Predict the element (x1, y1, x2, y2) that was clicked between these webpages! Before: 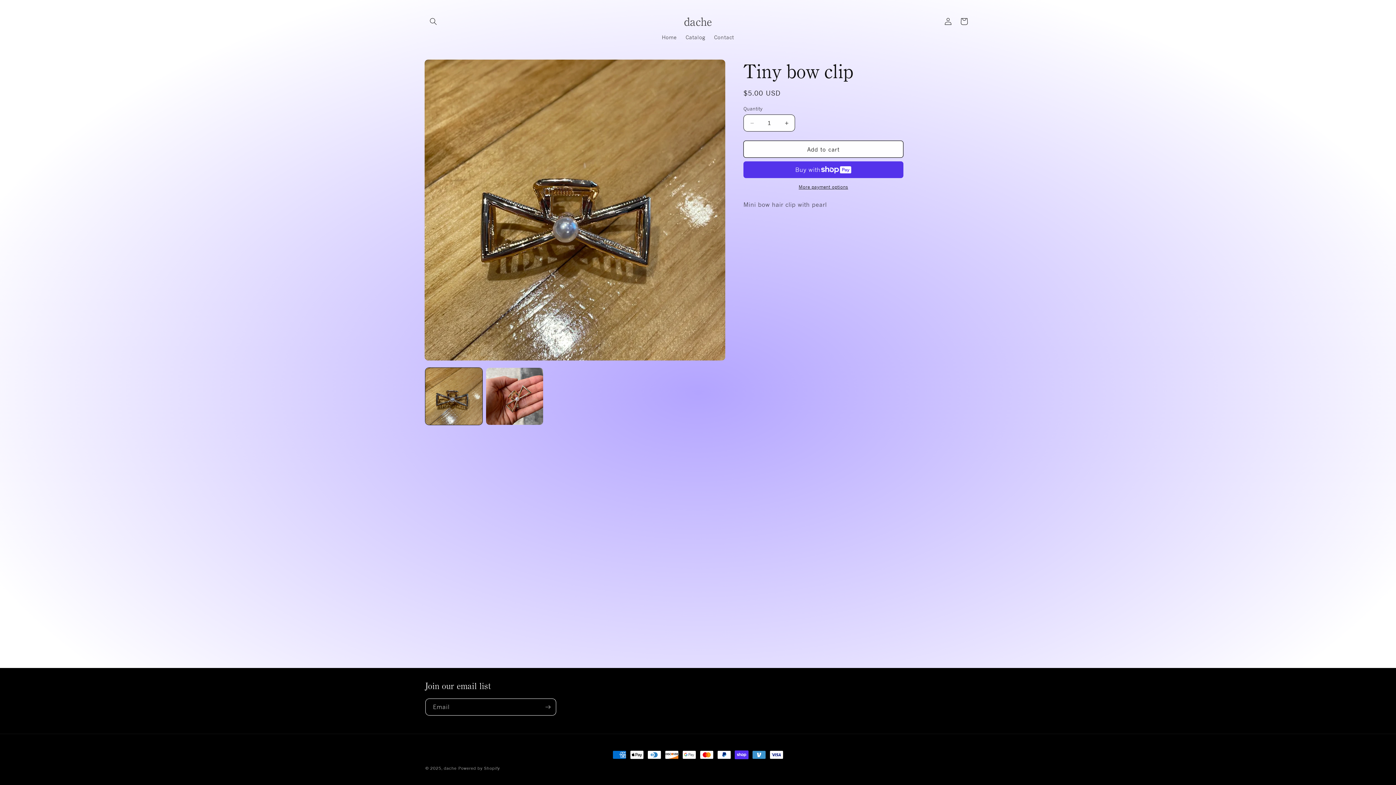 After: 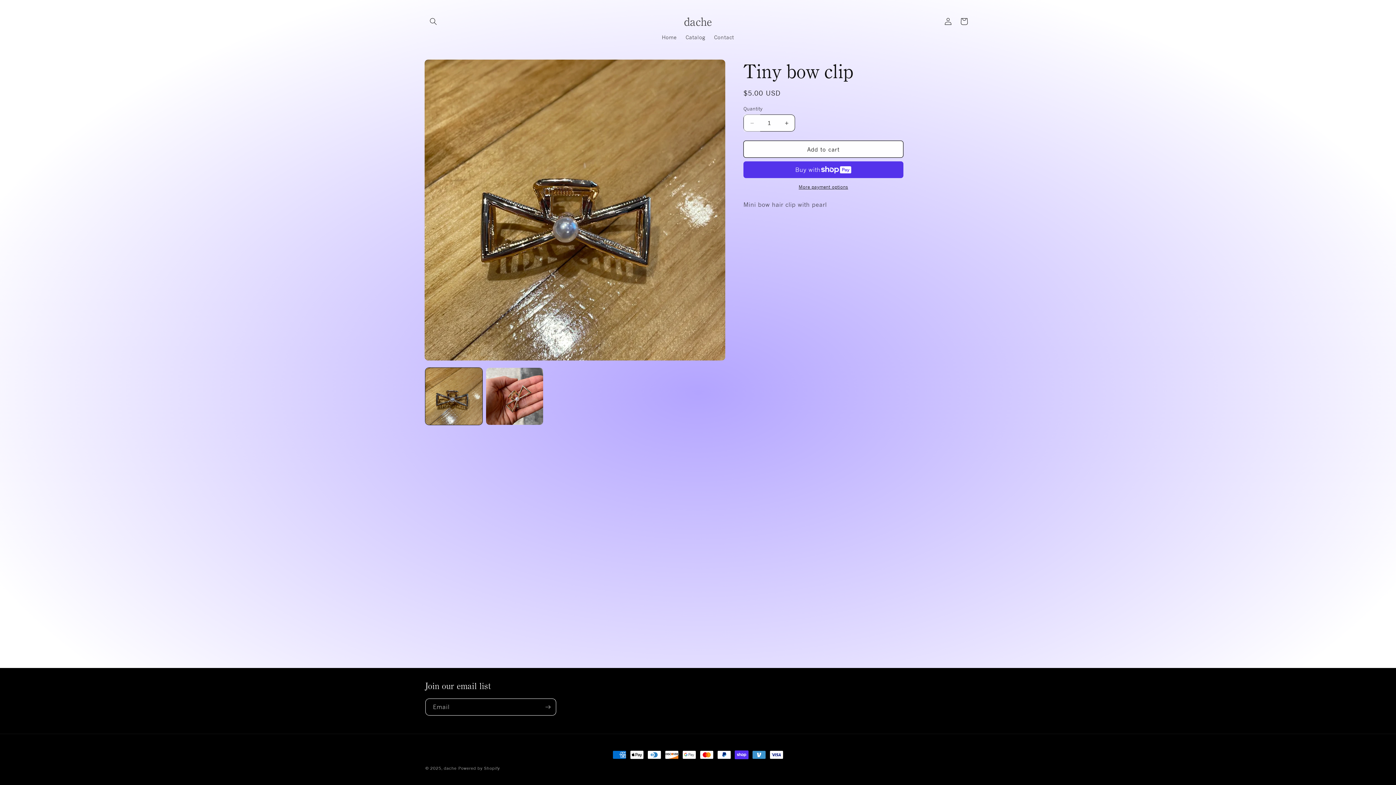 Action: bbox: (744, 114, 760, 131) label: Decrease quantity for Tiny bow clip